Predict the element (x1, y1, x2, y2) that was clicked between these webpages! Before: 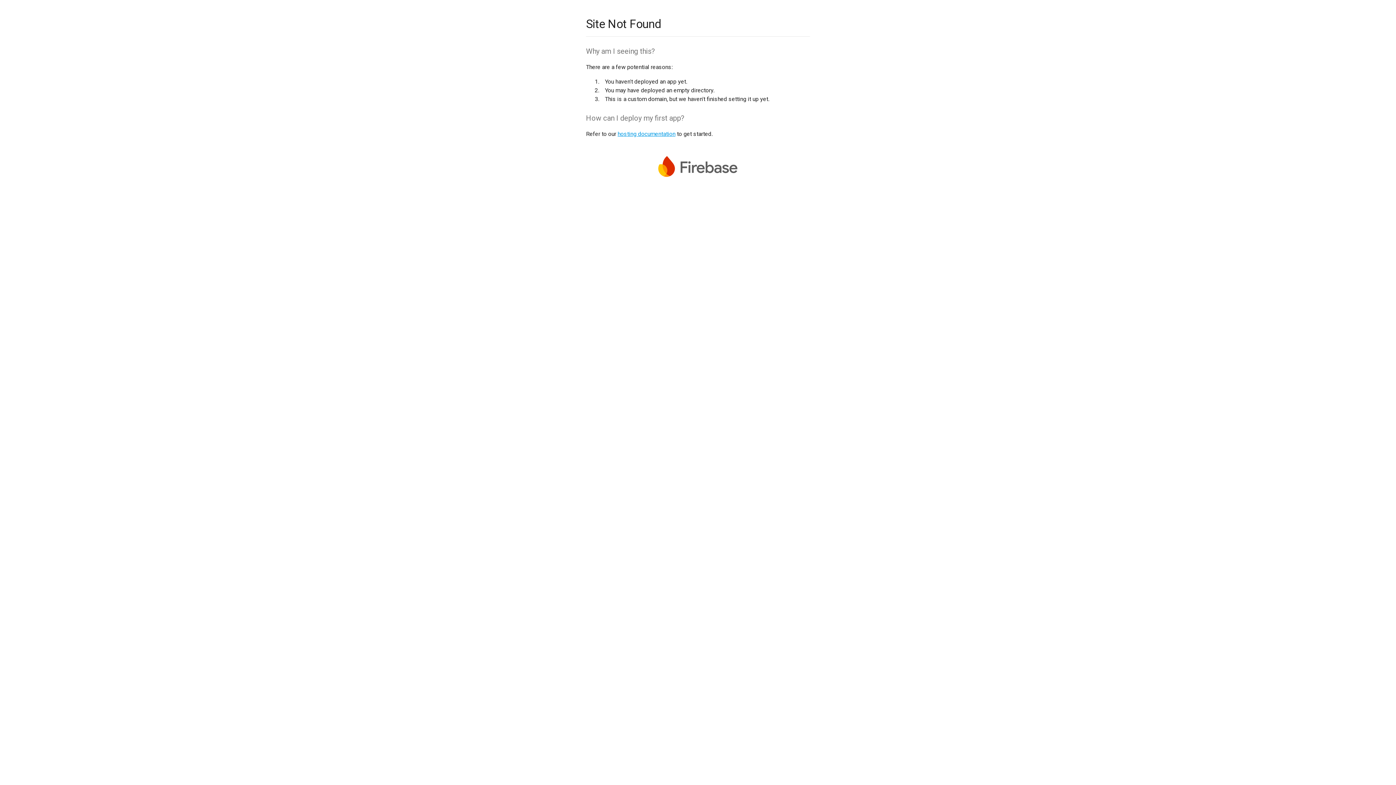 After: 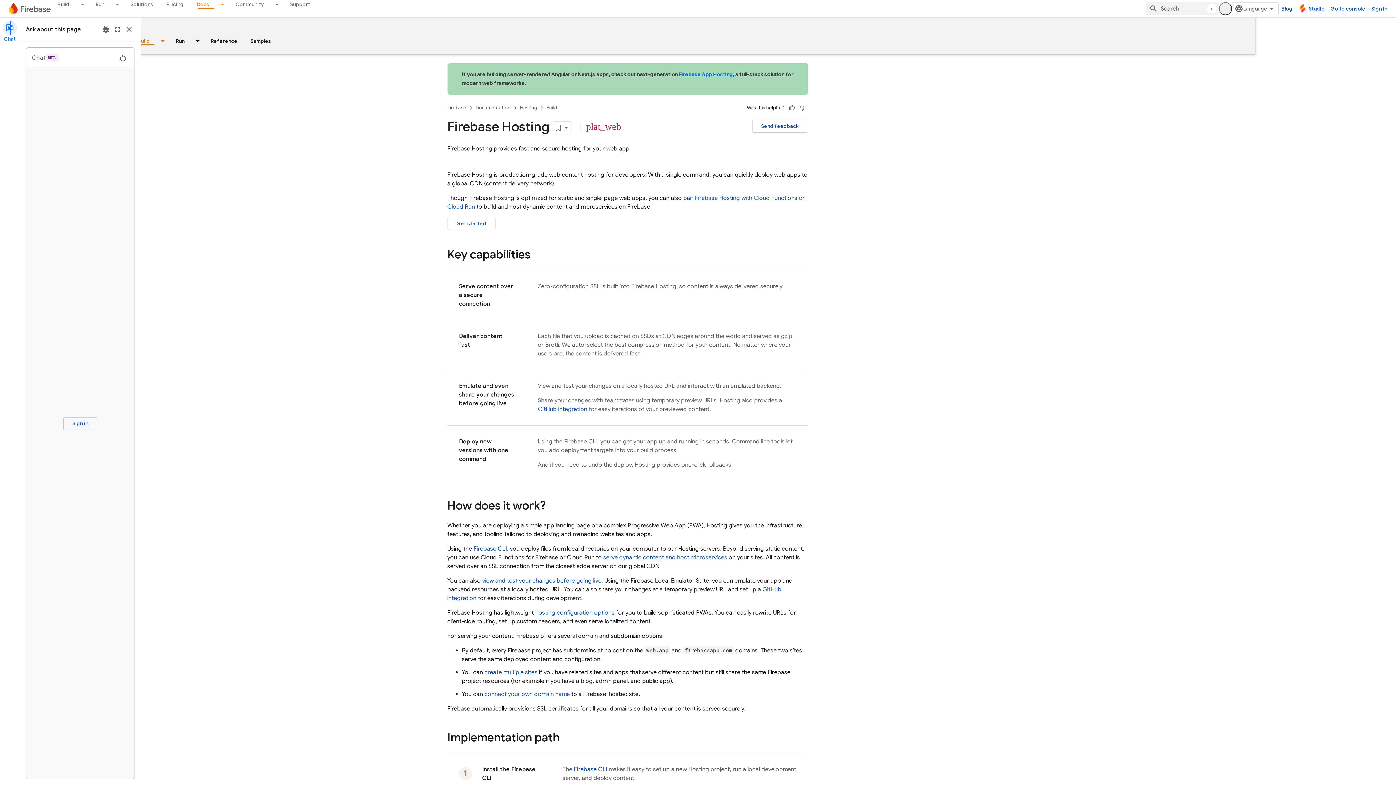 Action: label: hosting documentation bbox: (617, 130, 675, 137)